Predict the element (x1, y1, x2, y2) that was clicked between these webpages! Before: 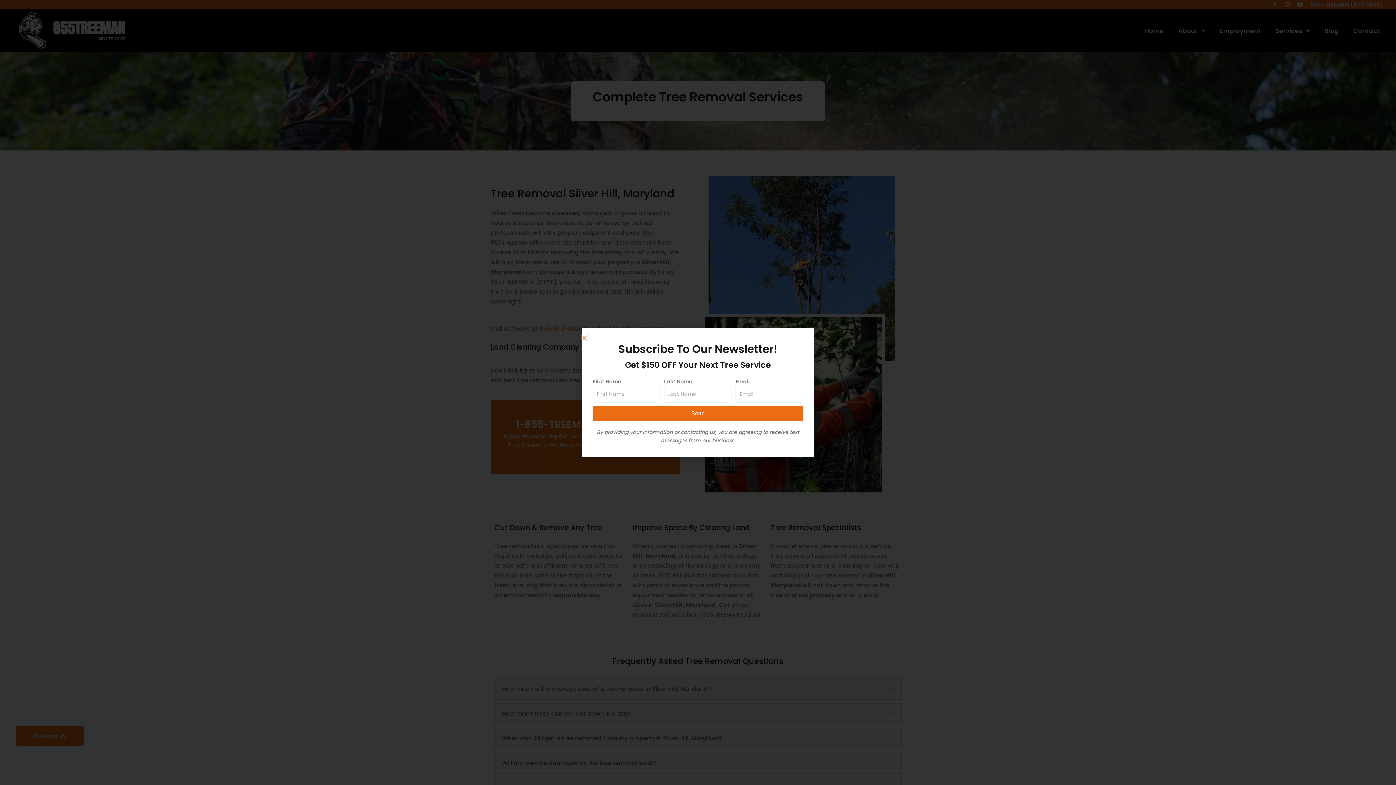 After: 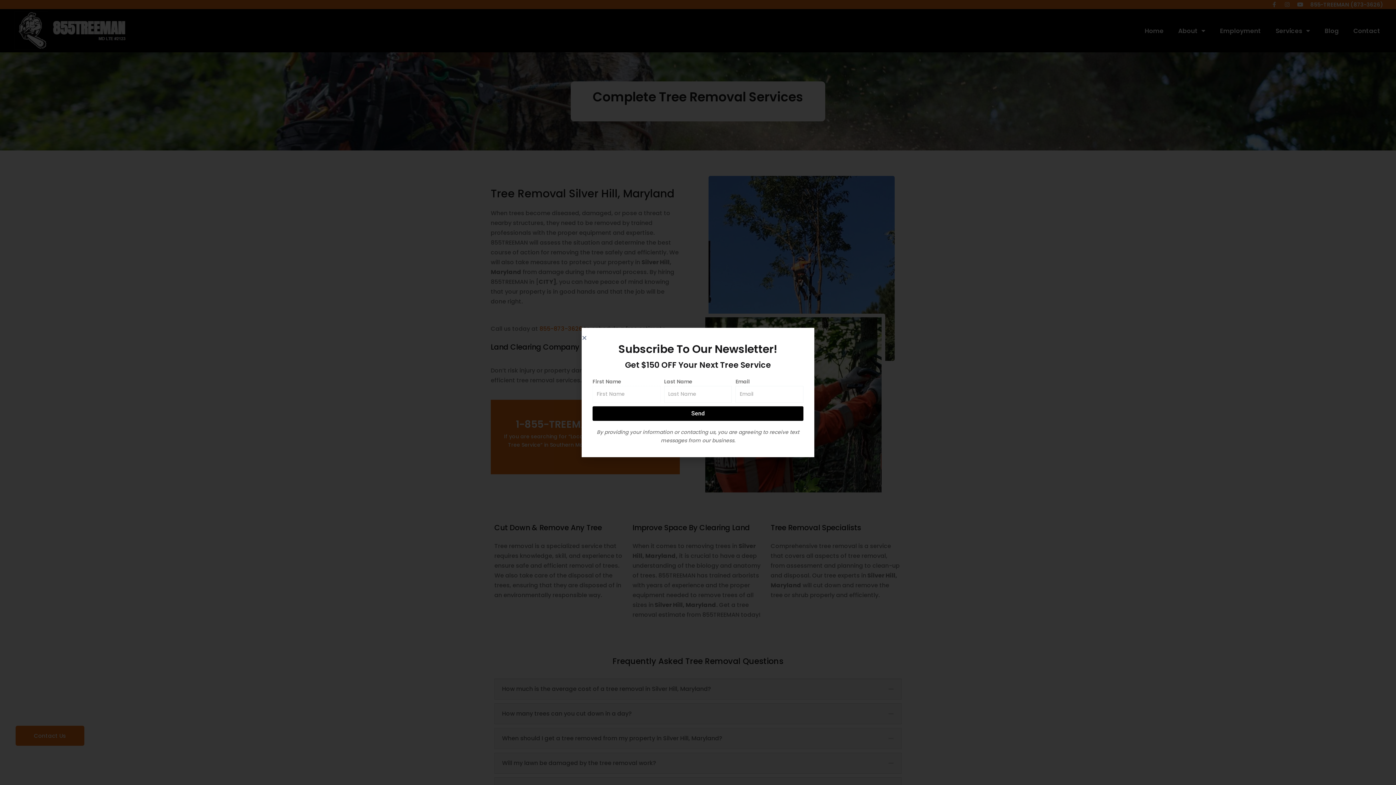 Action: bbox: (592, 406, 803, 421) label: Send